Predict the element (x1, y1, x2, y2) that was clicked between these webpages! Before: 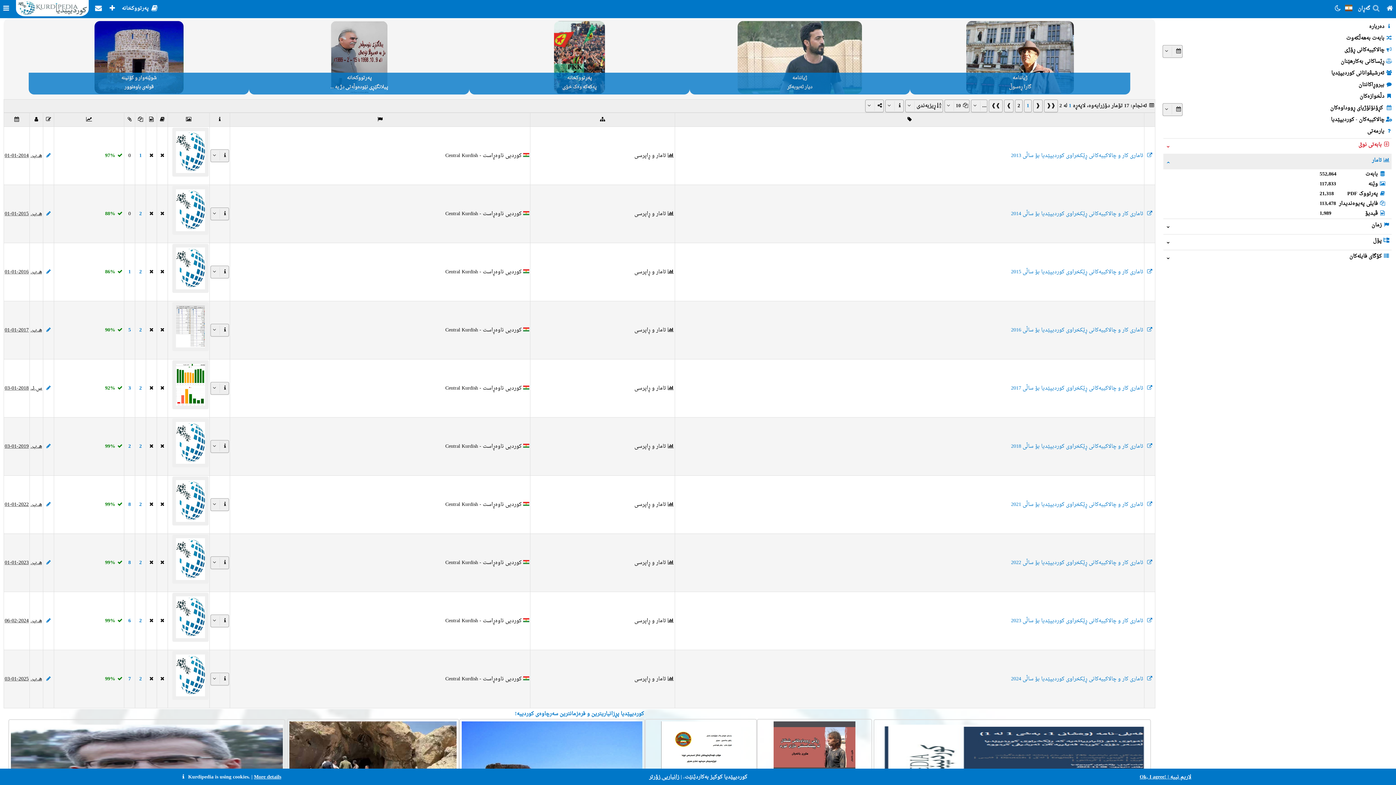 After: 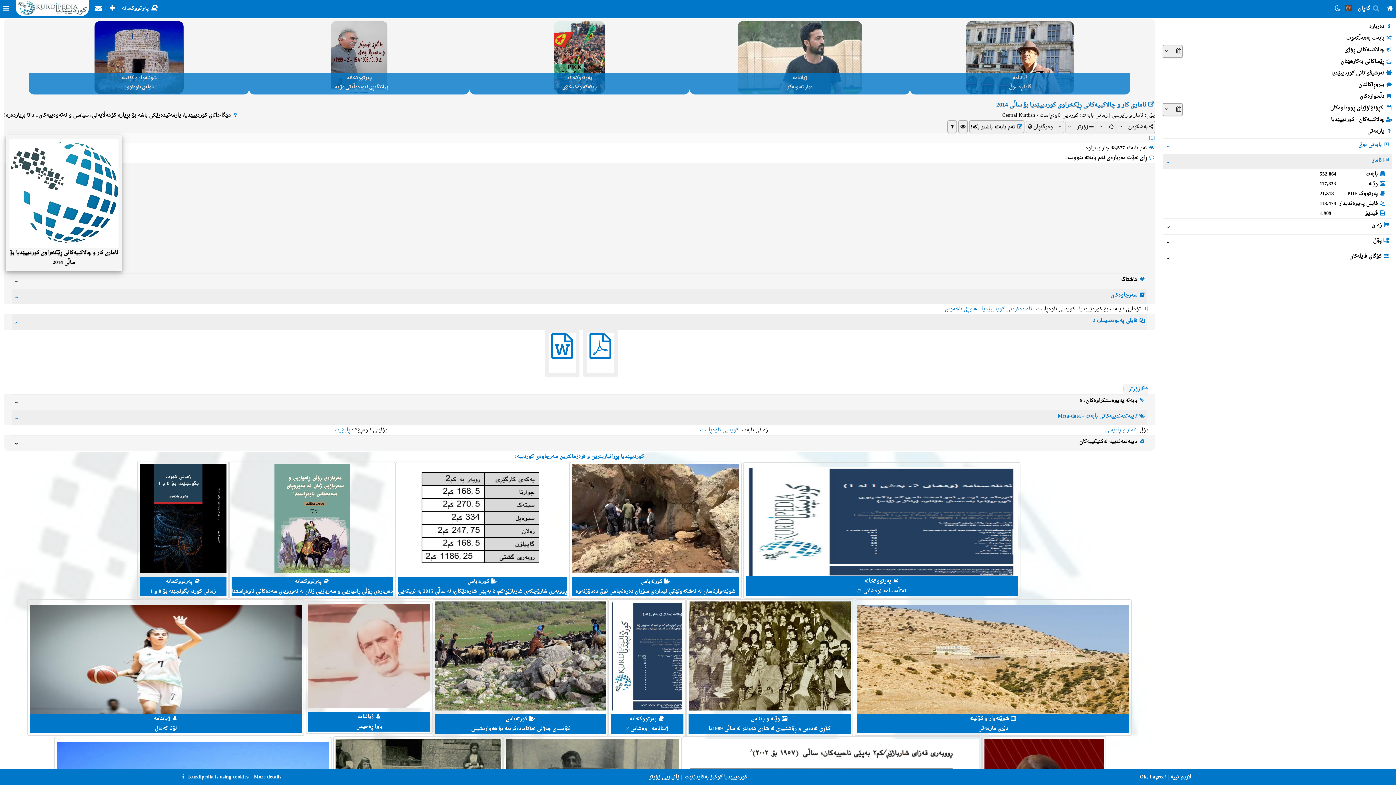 Action: label: ئاماری کار و چالاکییەکانی ڕێکخراوی کوردیپێدیا بۆ ساڵی 2014 bbox: (1011, 209, 1143, 218)